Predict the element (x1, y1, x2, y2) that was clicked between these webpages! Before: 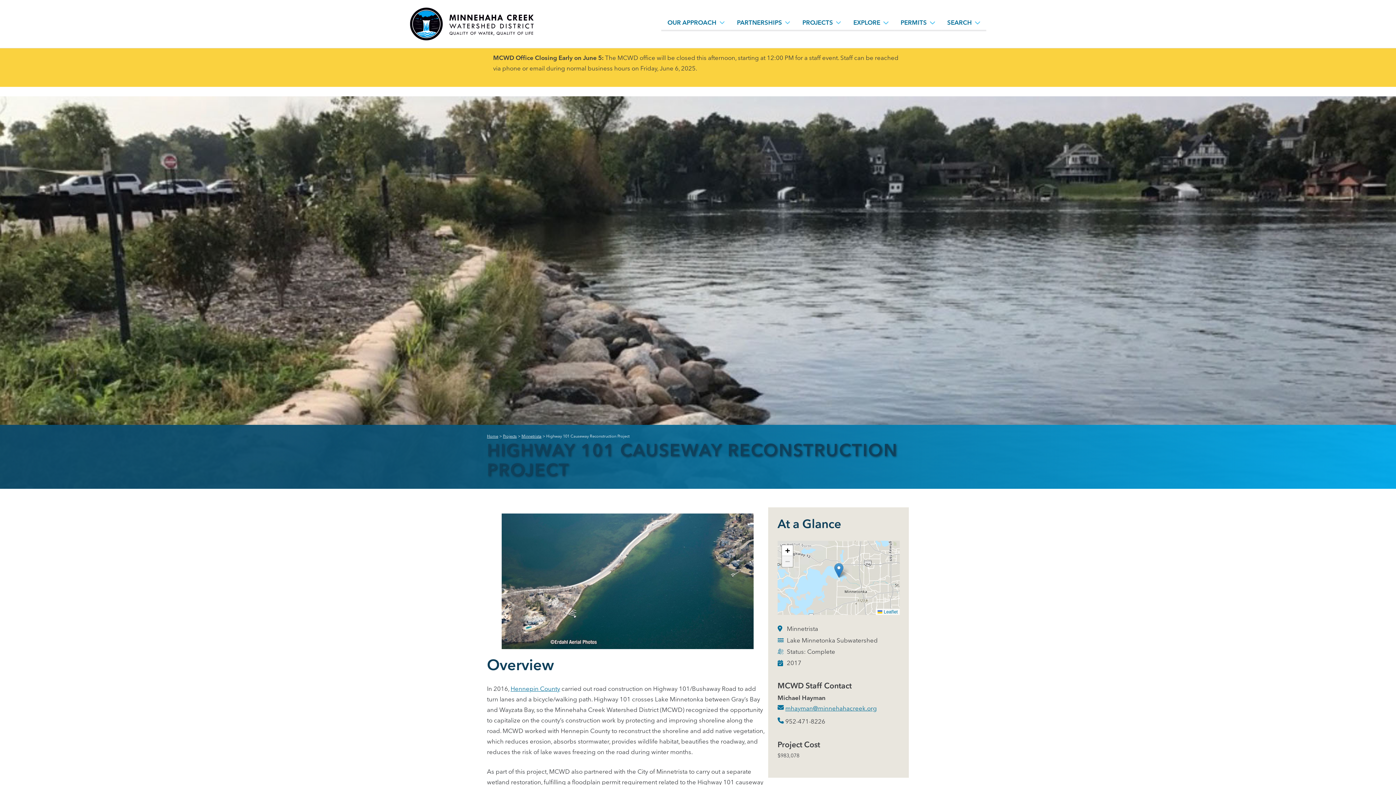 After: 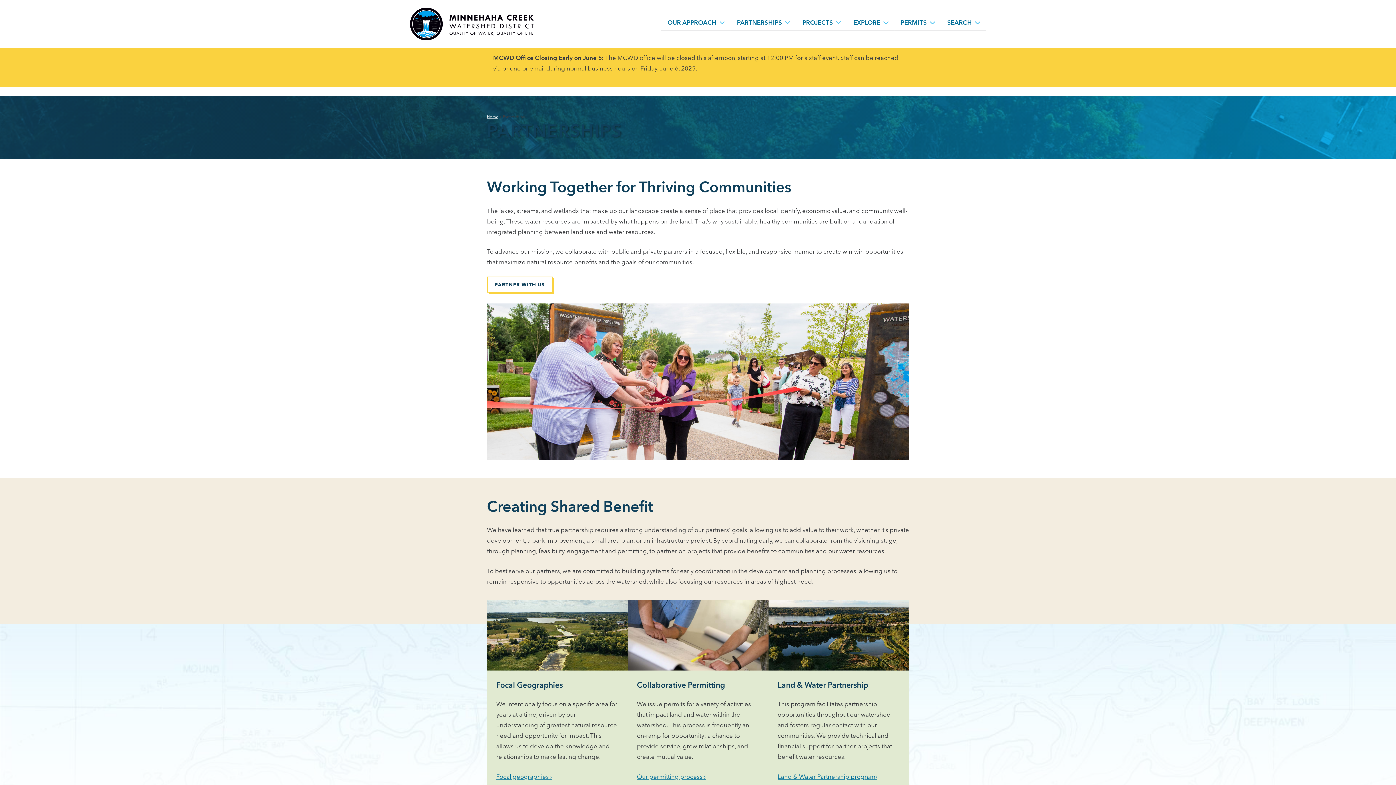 Action: bbox: (737, 15, 782, 29) label: Partnerships, tab to the next button to expand the submenu